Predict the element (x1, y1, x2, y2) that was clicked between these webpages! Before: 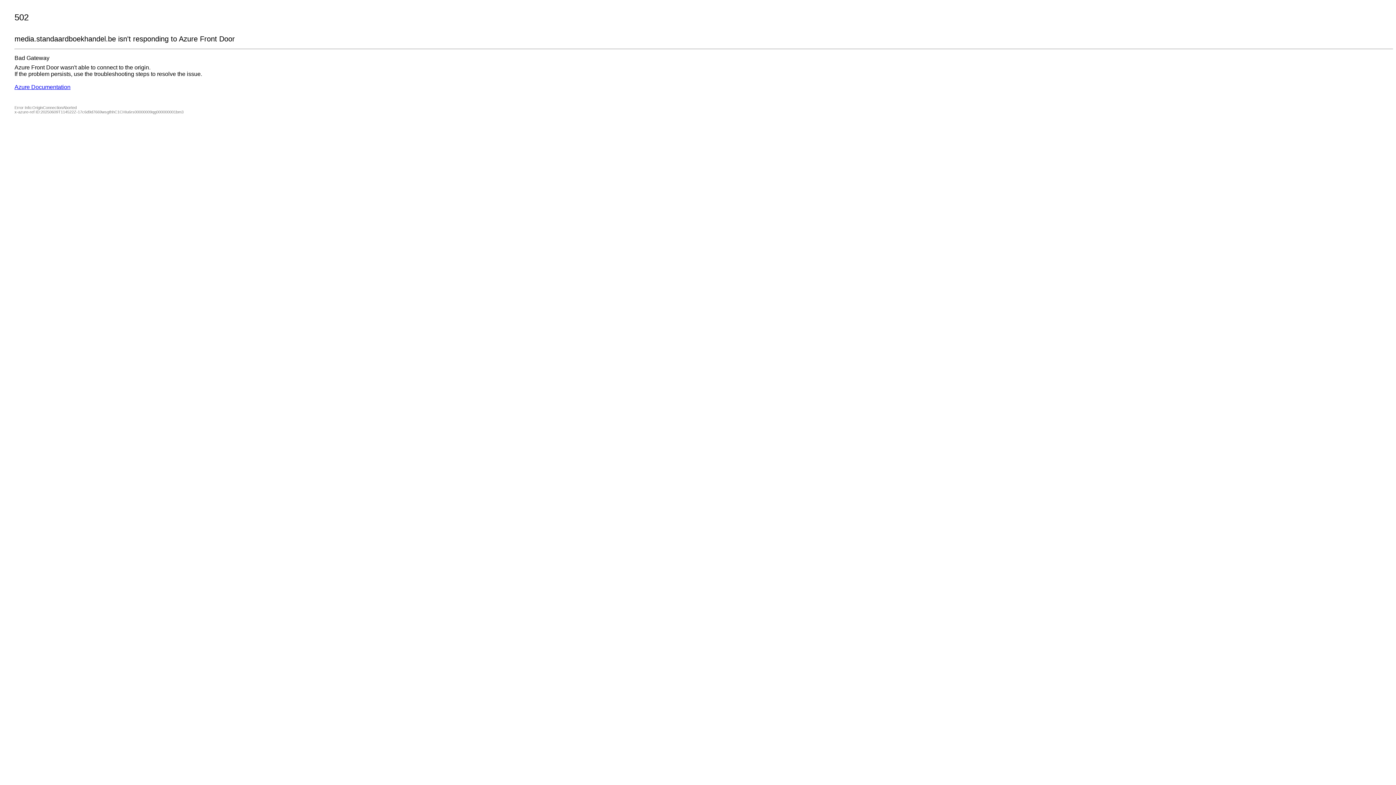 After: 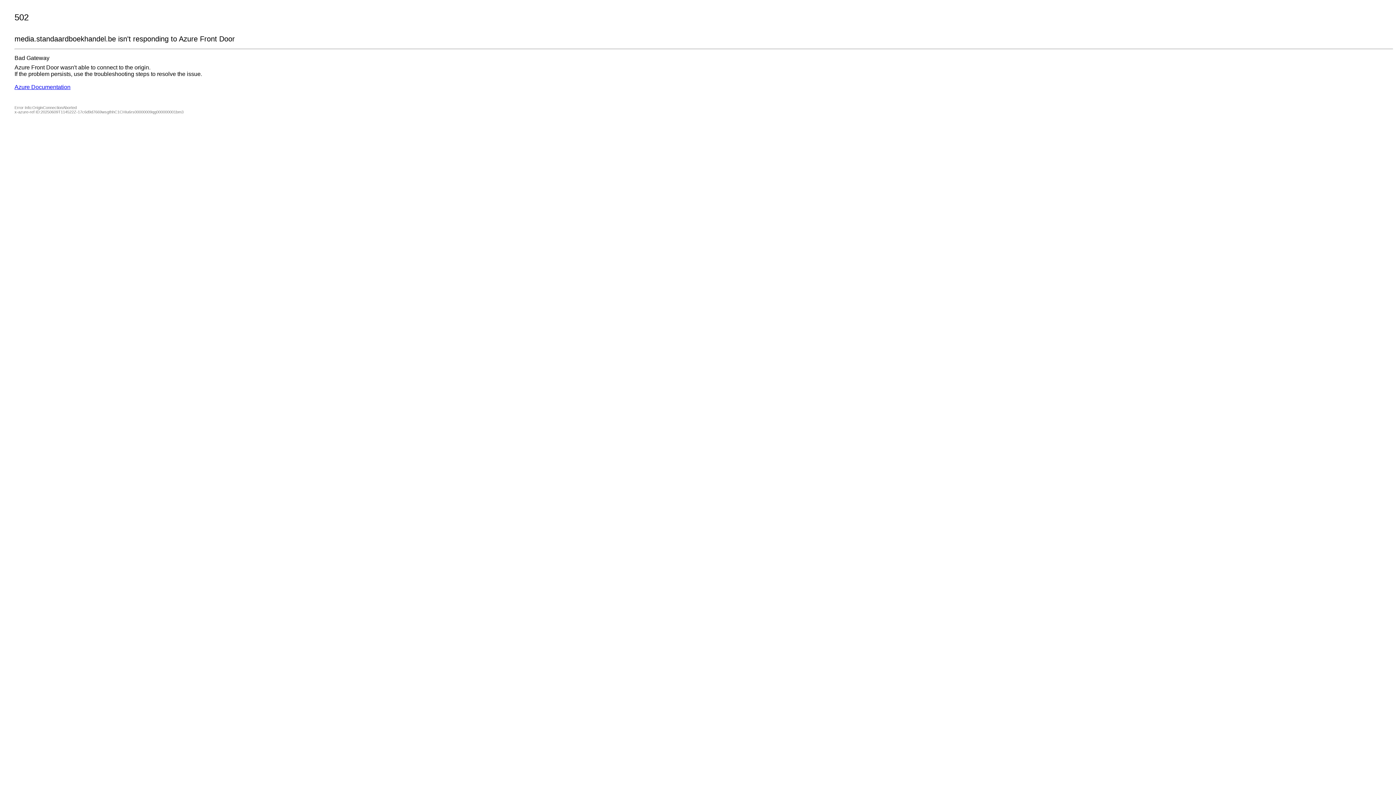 Action: label: Azure Documentation bbox: (14, 84, 70, 90)